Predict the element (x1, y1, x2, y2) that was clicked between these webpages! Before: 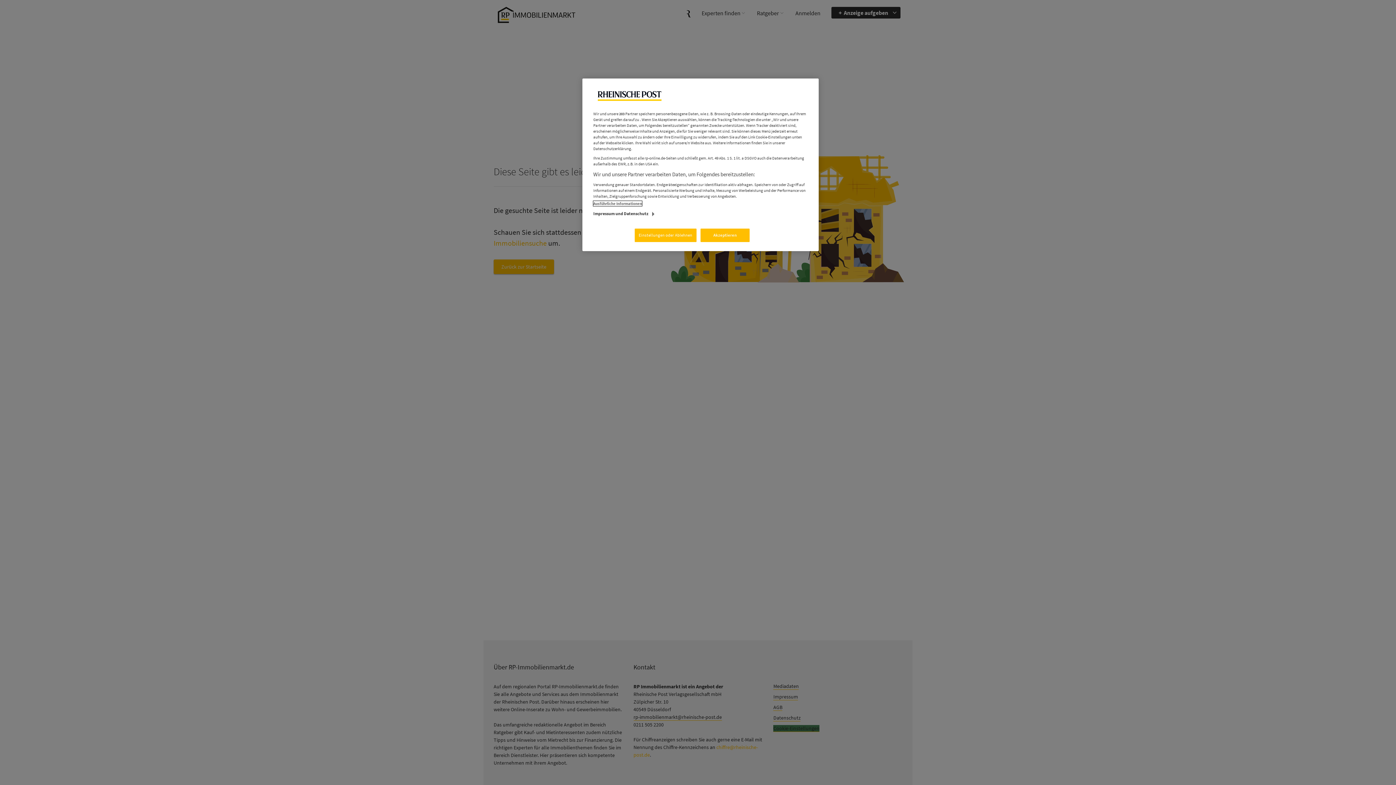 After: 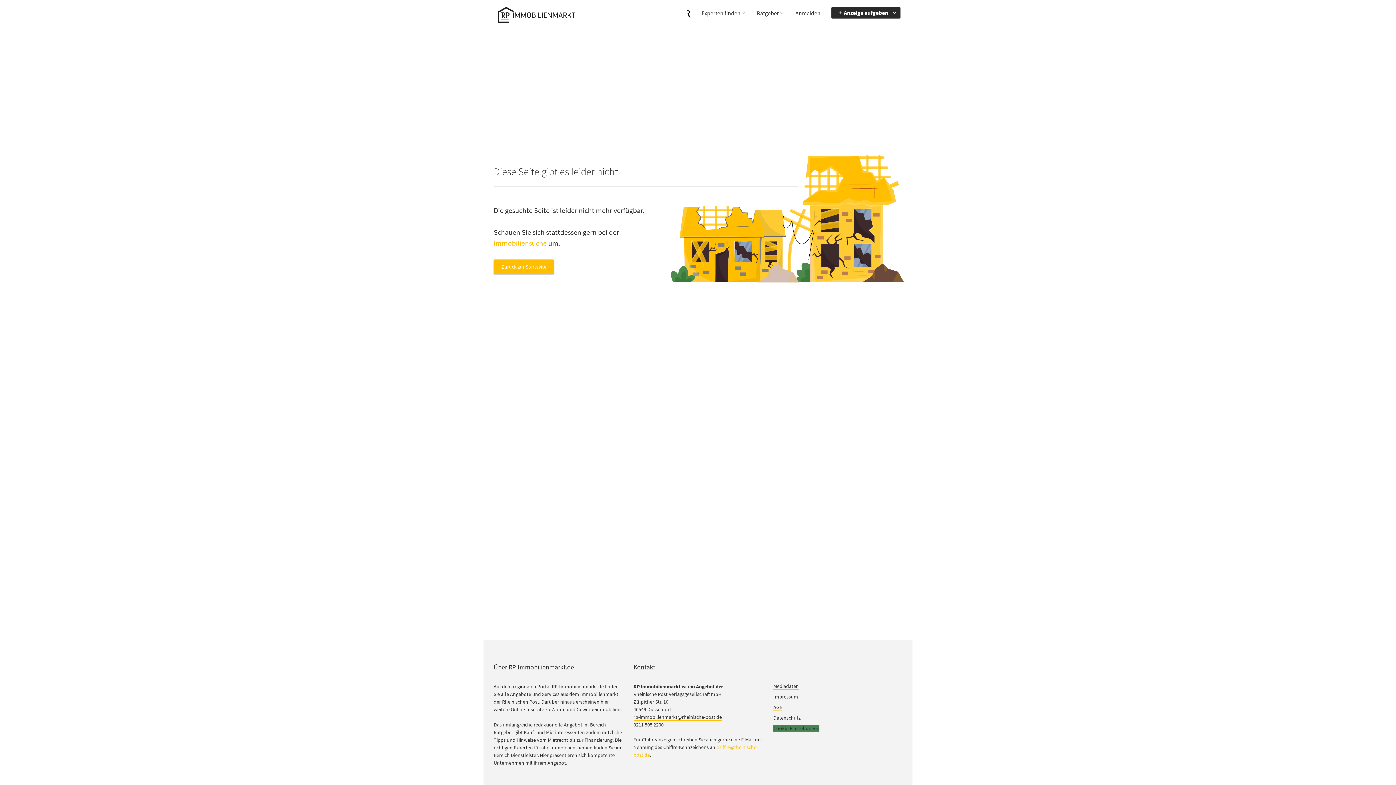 Action: bbox: (700, 228, 749, 242) label: Akzeptieren